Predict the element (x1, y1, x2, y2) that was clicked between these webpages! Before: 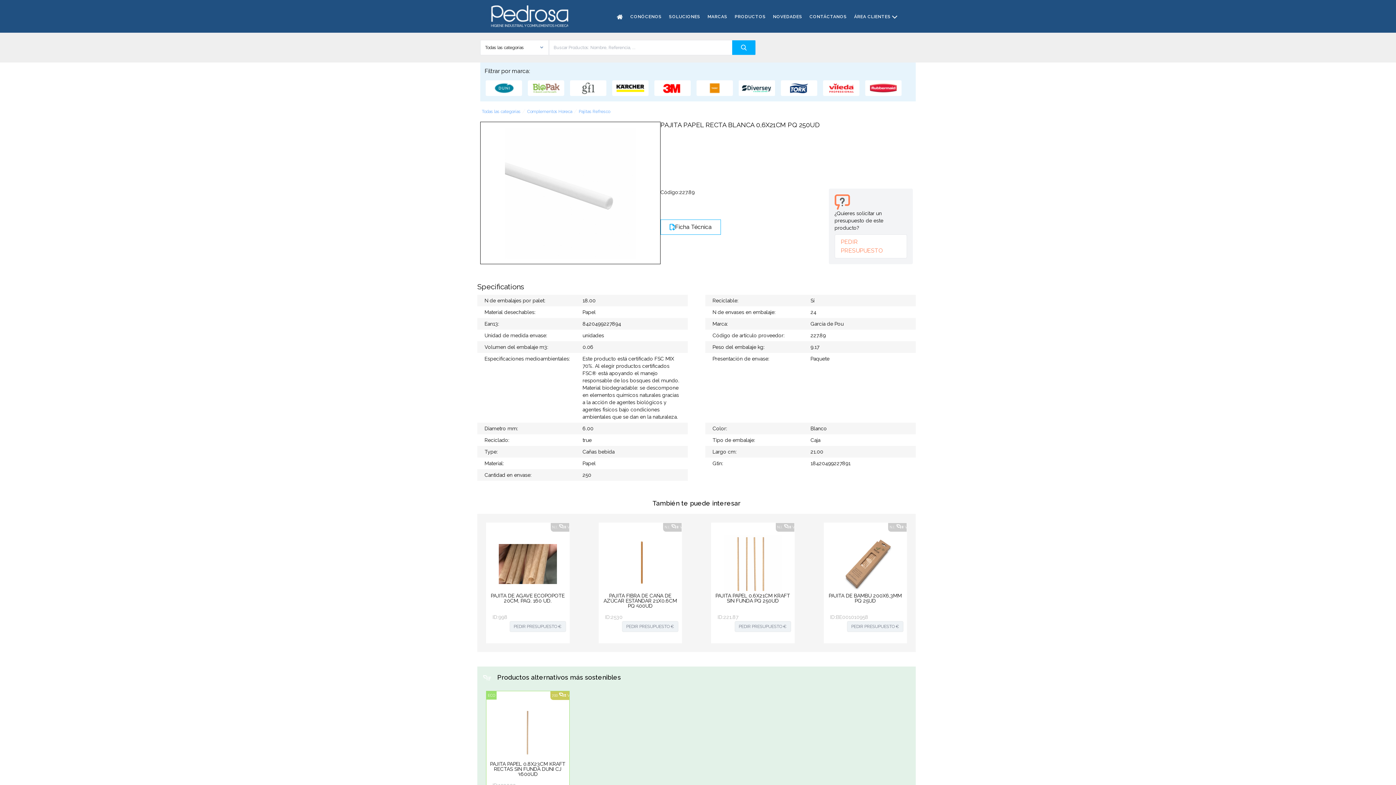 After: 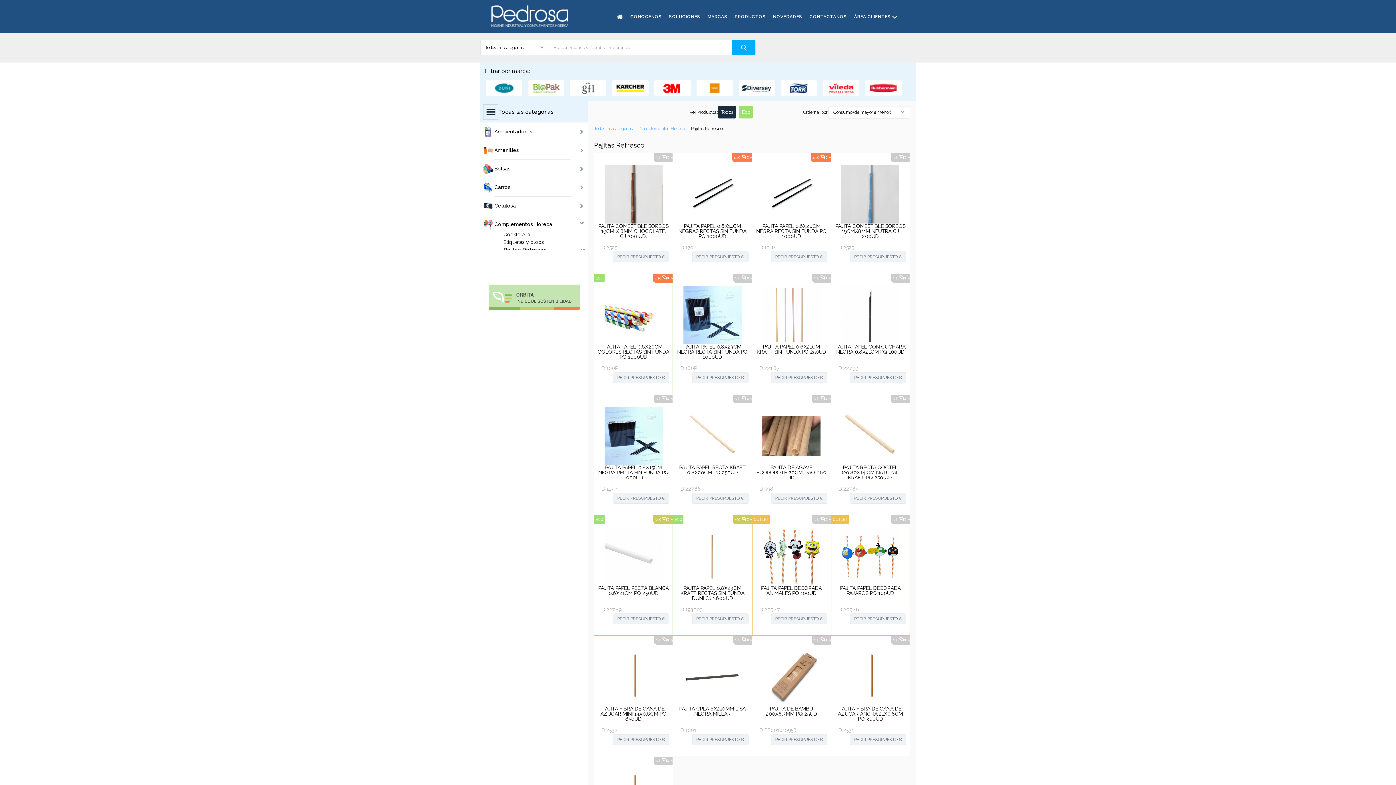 Action: label: Pajitas Refresco bbox: (578, 108, 610, 114)